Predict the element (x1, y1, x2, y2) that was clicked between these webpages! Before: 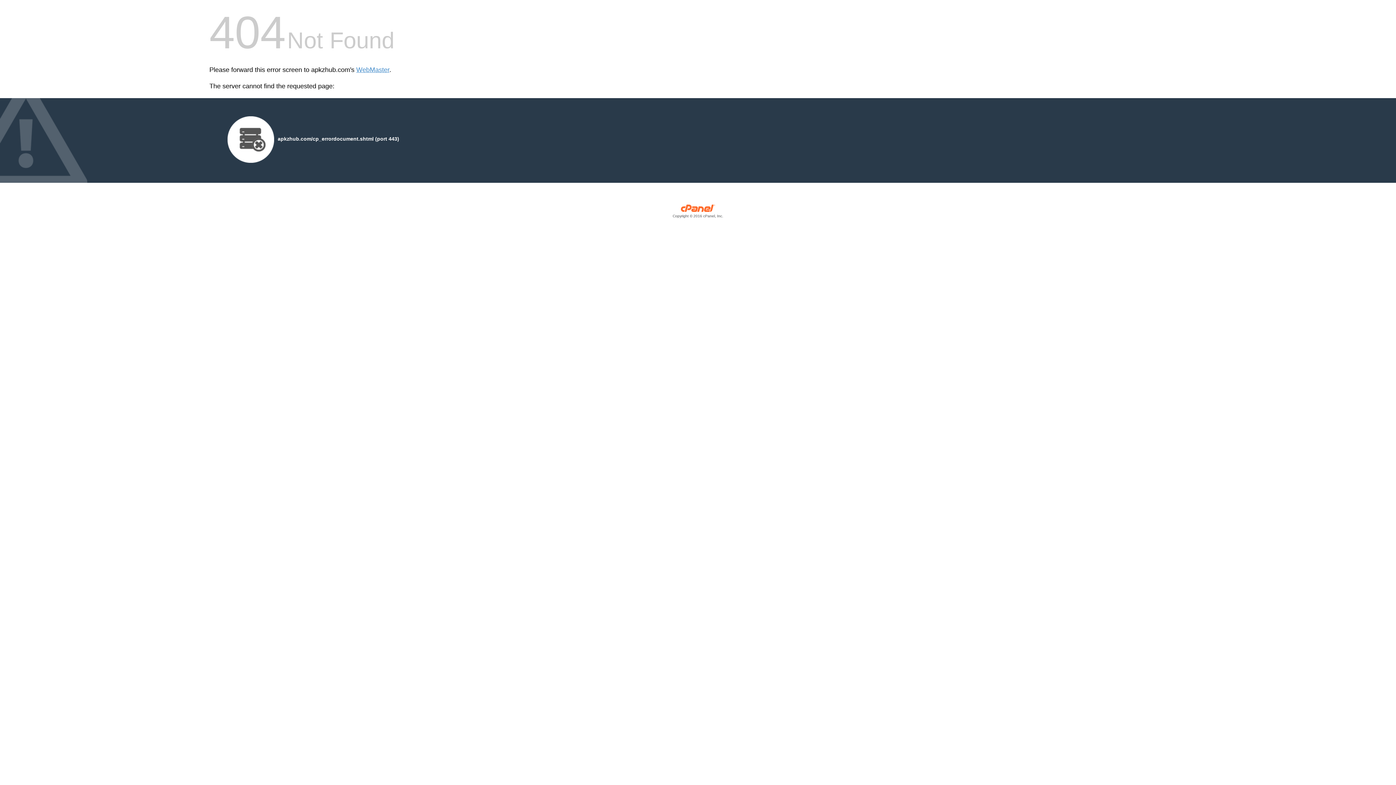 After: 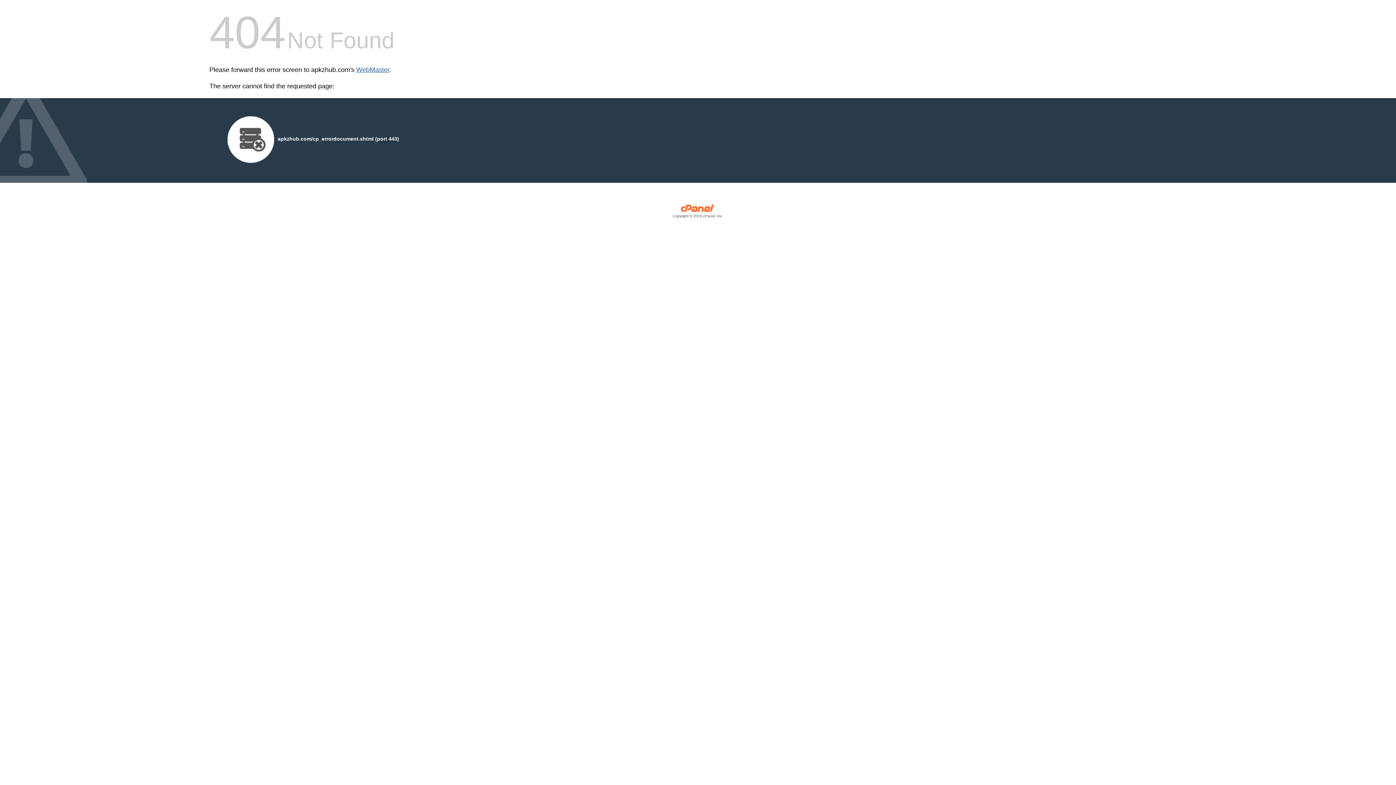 Action: label: WebMaster bbox: (356, 66, 389, 73)